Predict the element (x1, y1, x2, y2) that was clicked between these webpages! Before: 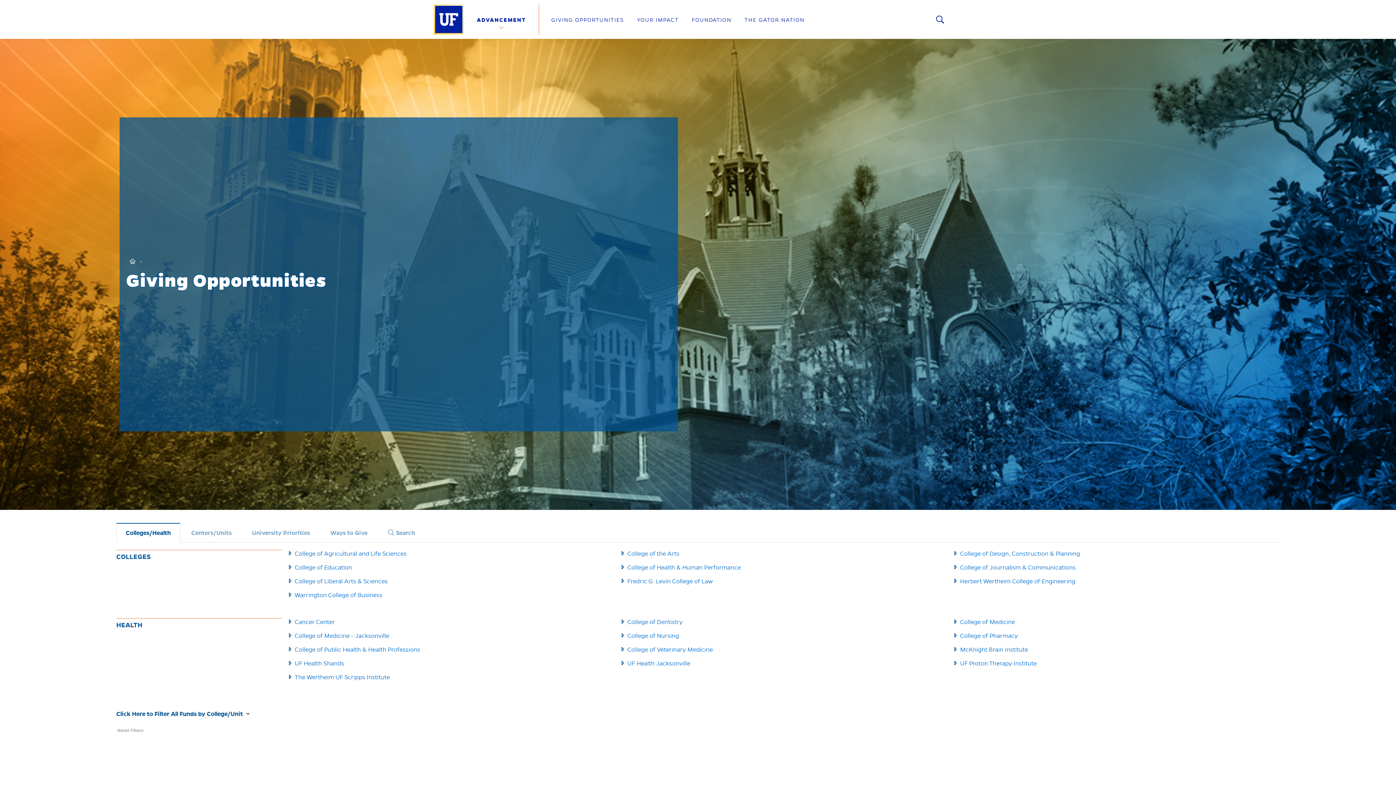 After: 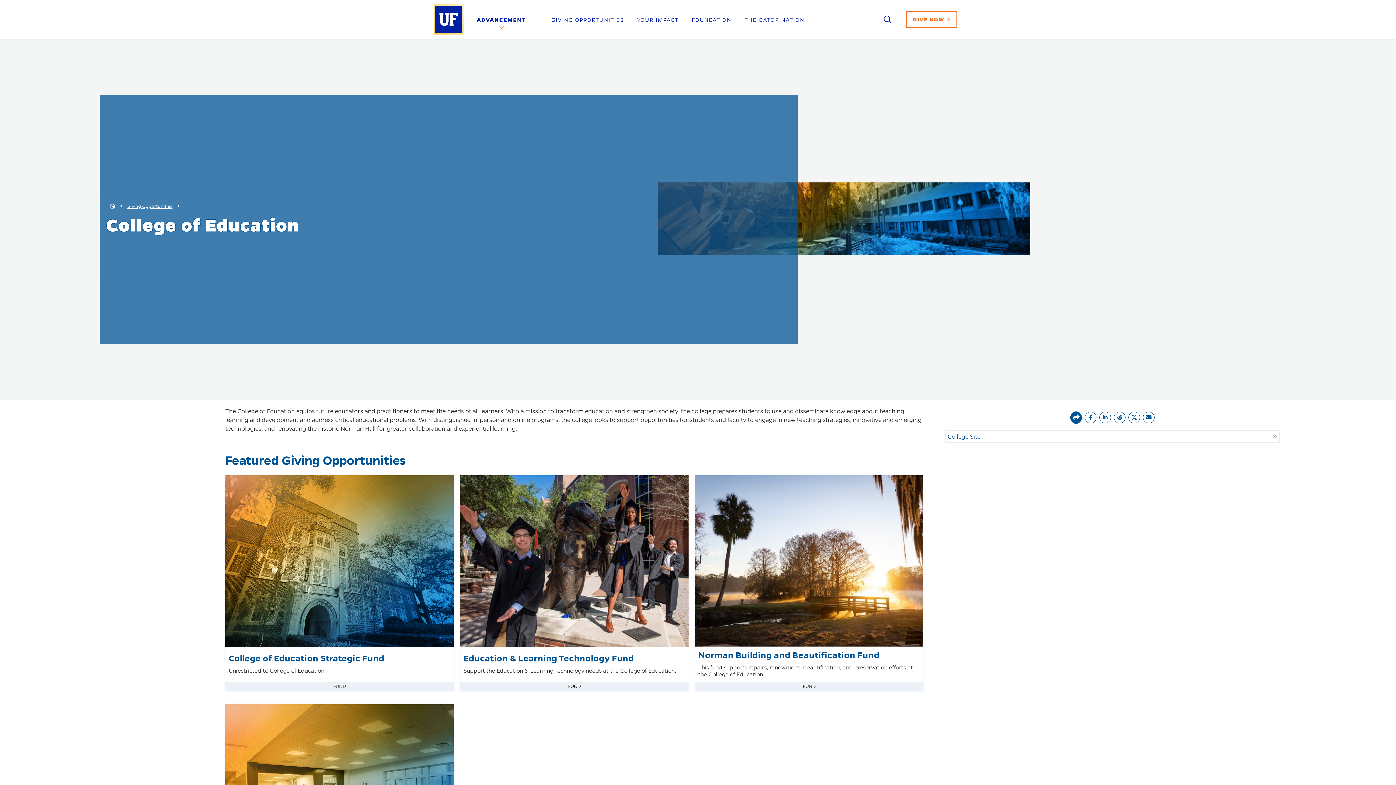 Action: label: College of Education bbox: (294, 564, 352, 571)